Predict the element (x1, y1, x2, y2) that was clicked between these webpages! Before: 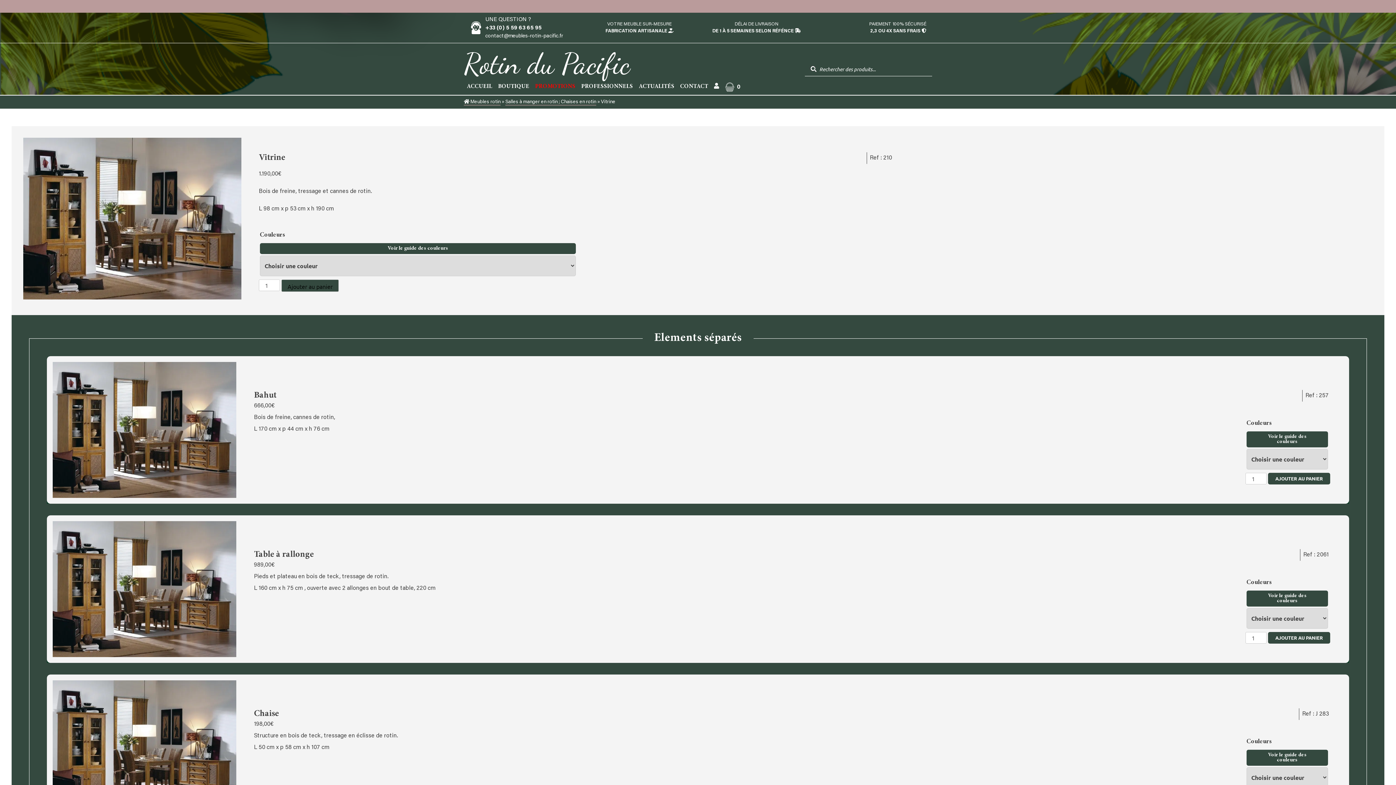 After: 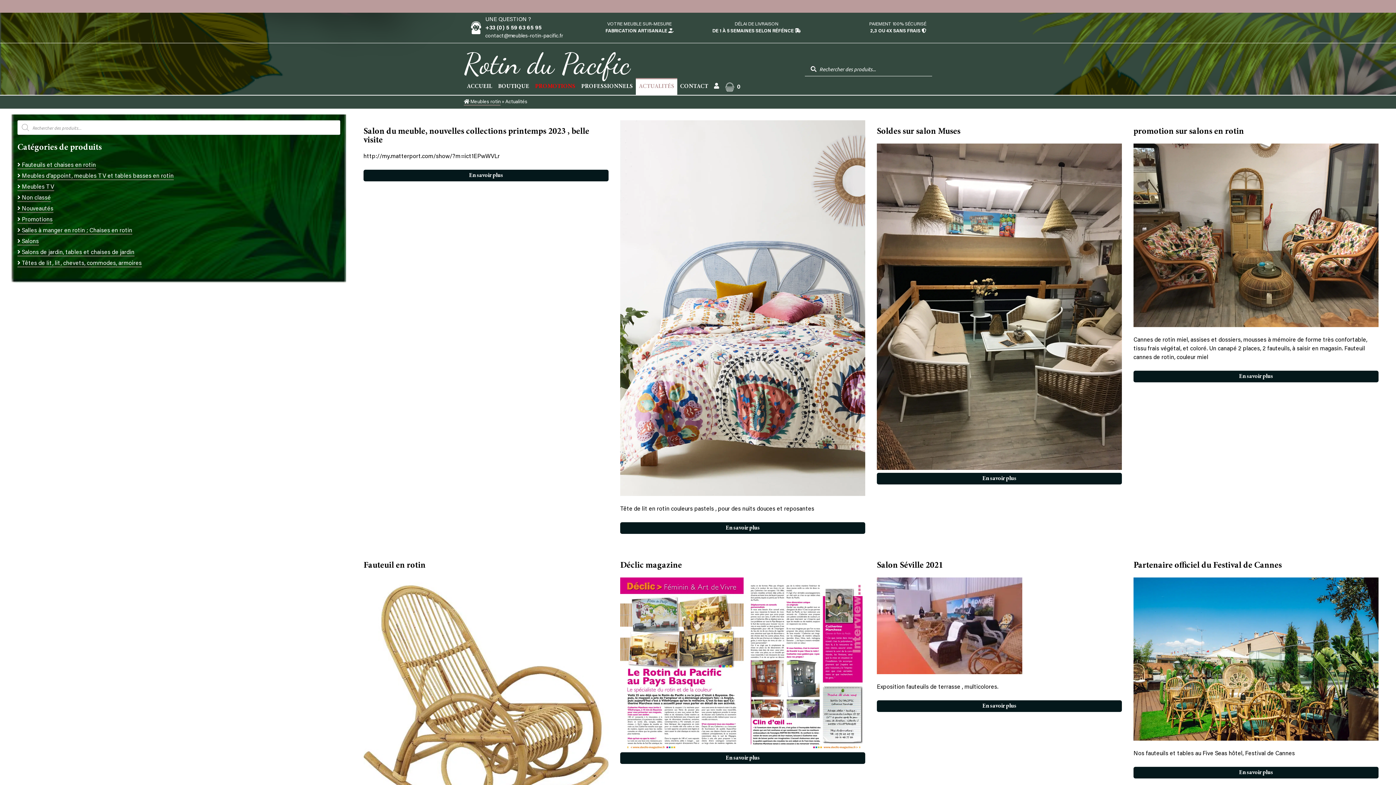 Action: label: ACTUALITÉS bbox: (636, 78, 677, 94)